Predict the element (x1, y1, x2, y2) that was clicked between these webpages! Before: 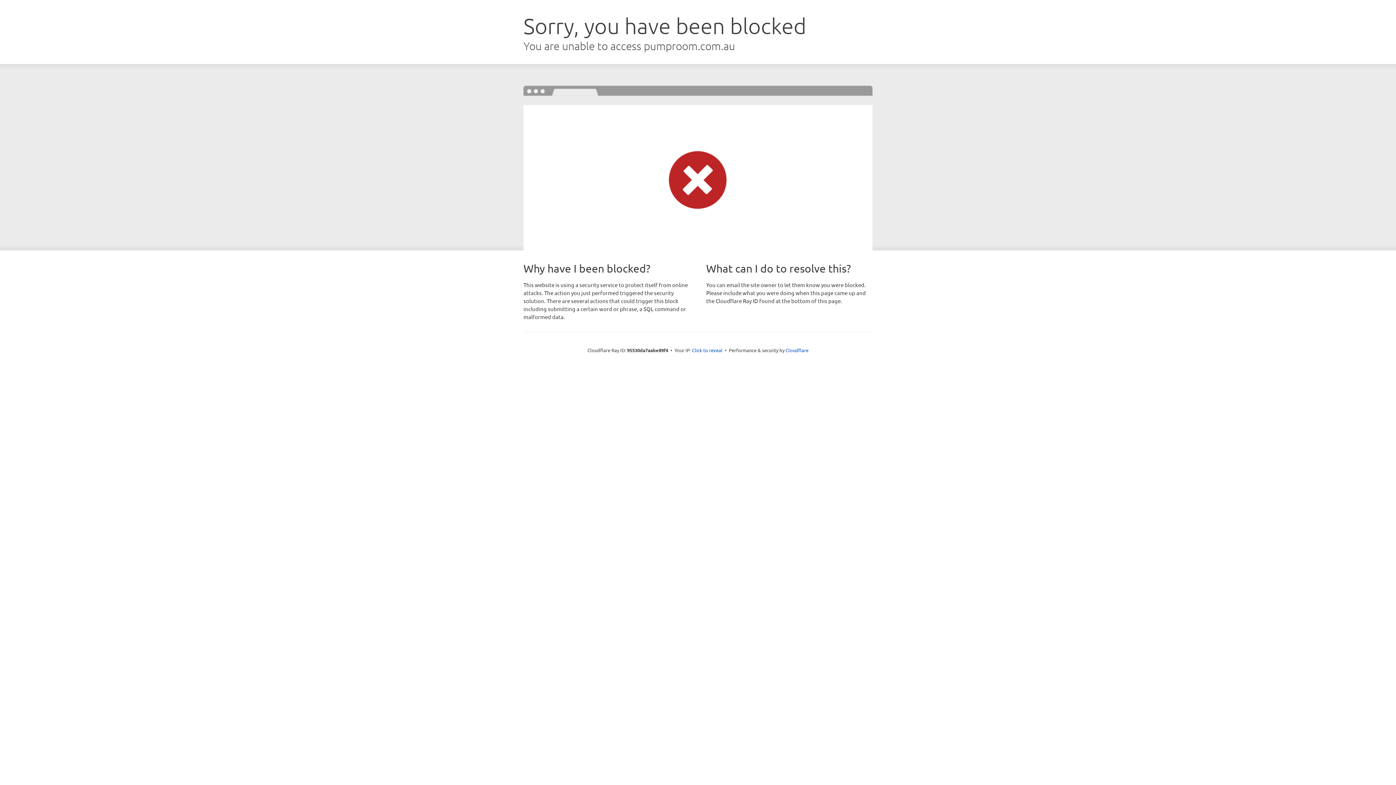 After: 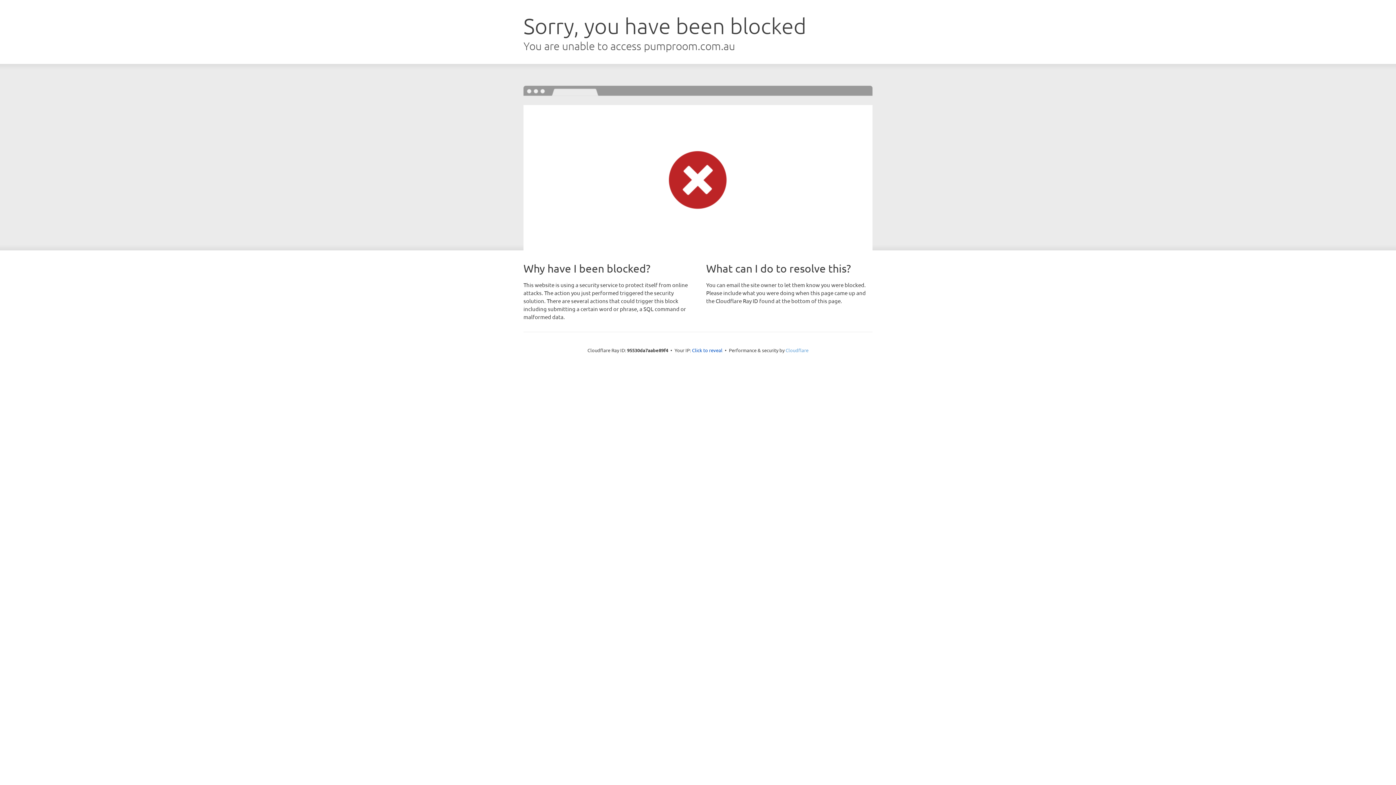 Action: label: Cloudflare bbox: (785, 347, 808, 353)